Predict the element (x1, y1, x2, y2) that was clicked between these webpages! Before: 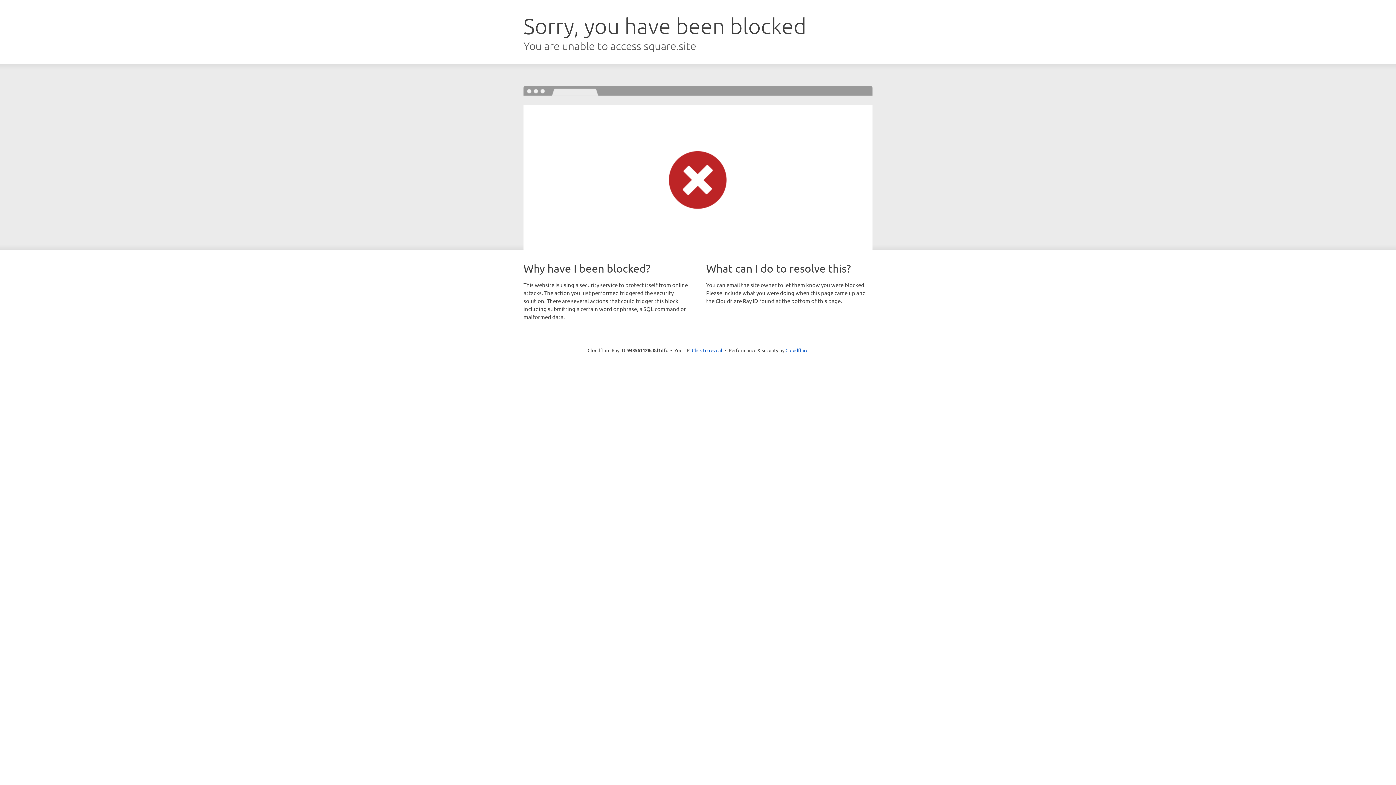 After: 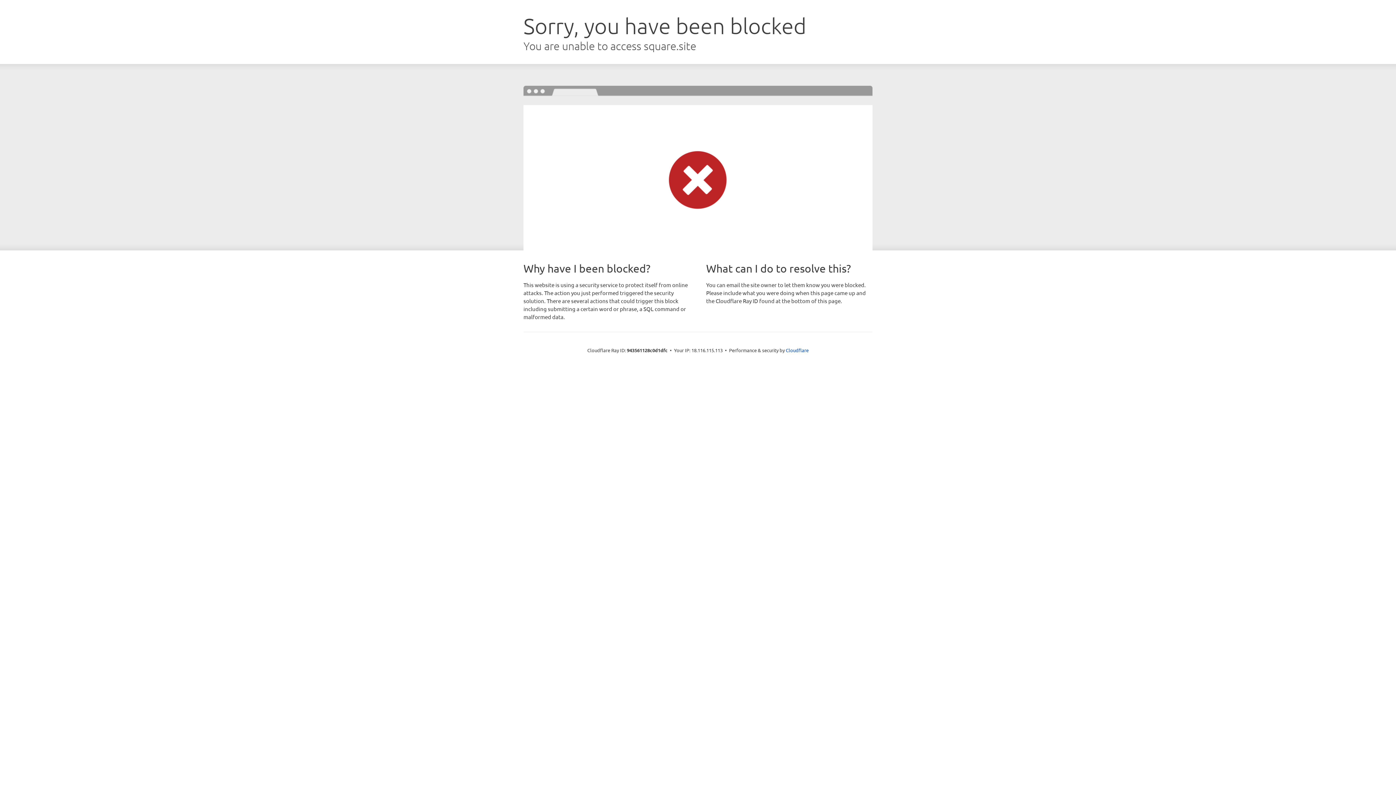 Action: bbox: (692, 346, 722, 353) label: Click to reveal